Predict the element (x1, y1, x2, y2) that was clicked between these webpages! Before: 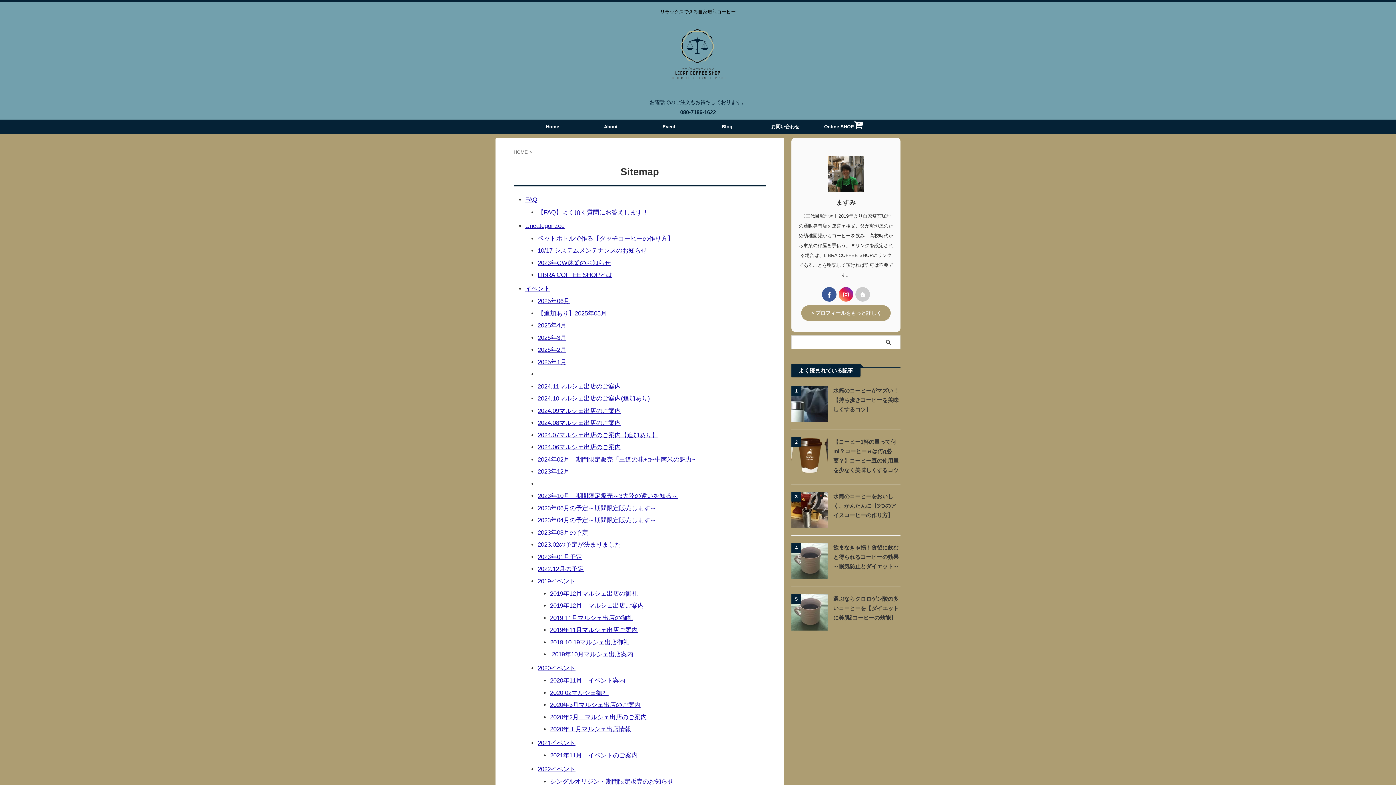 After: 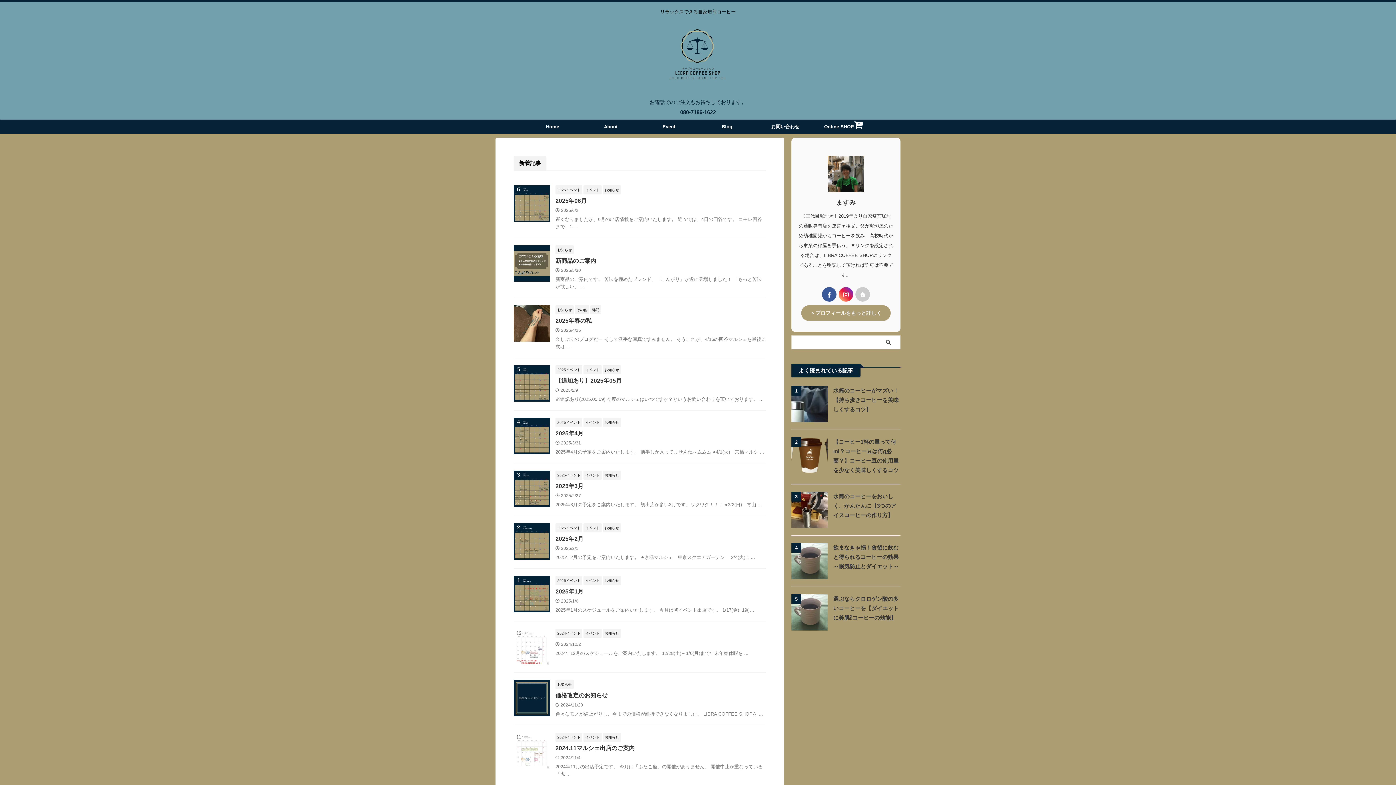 Action: bbox: (698, 119, 756, 134) label: Blog